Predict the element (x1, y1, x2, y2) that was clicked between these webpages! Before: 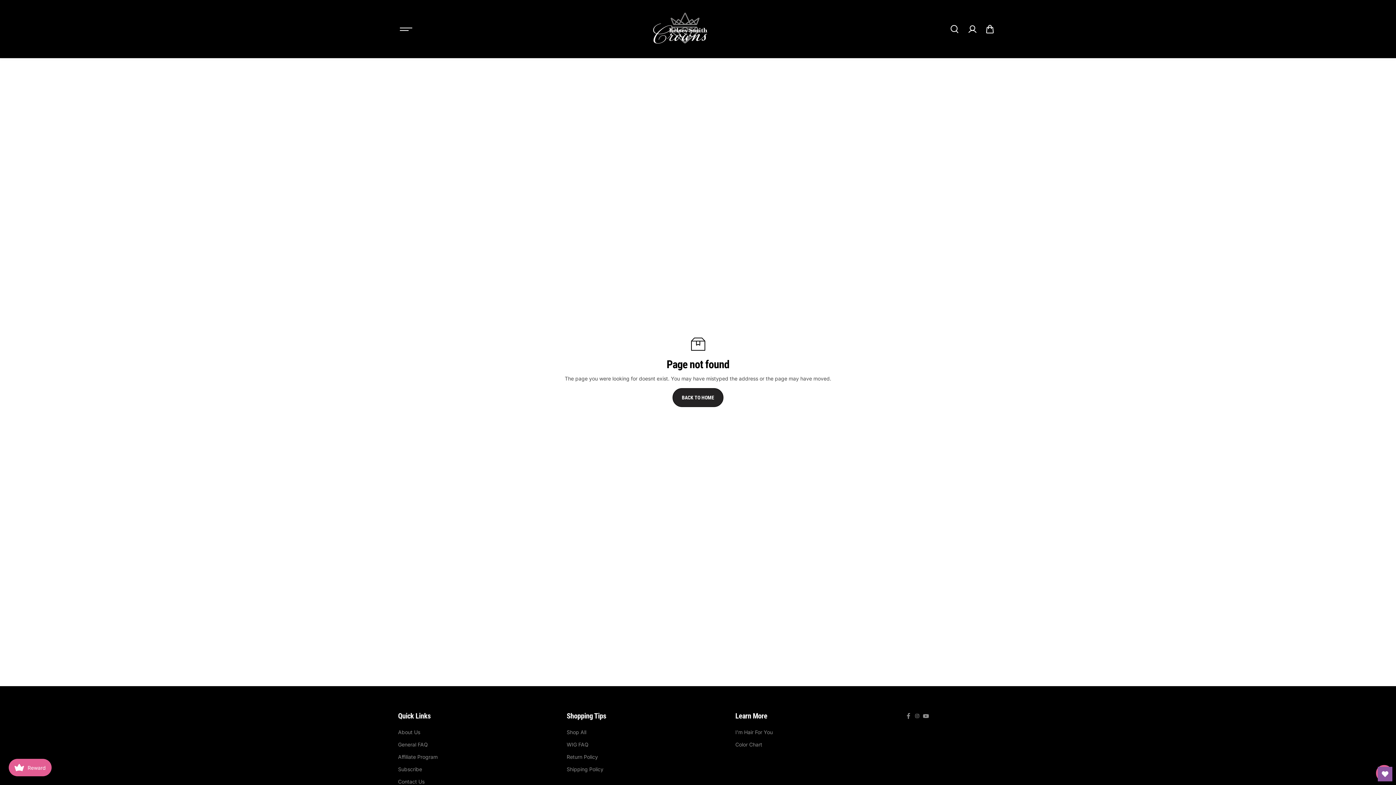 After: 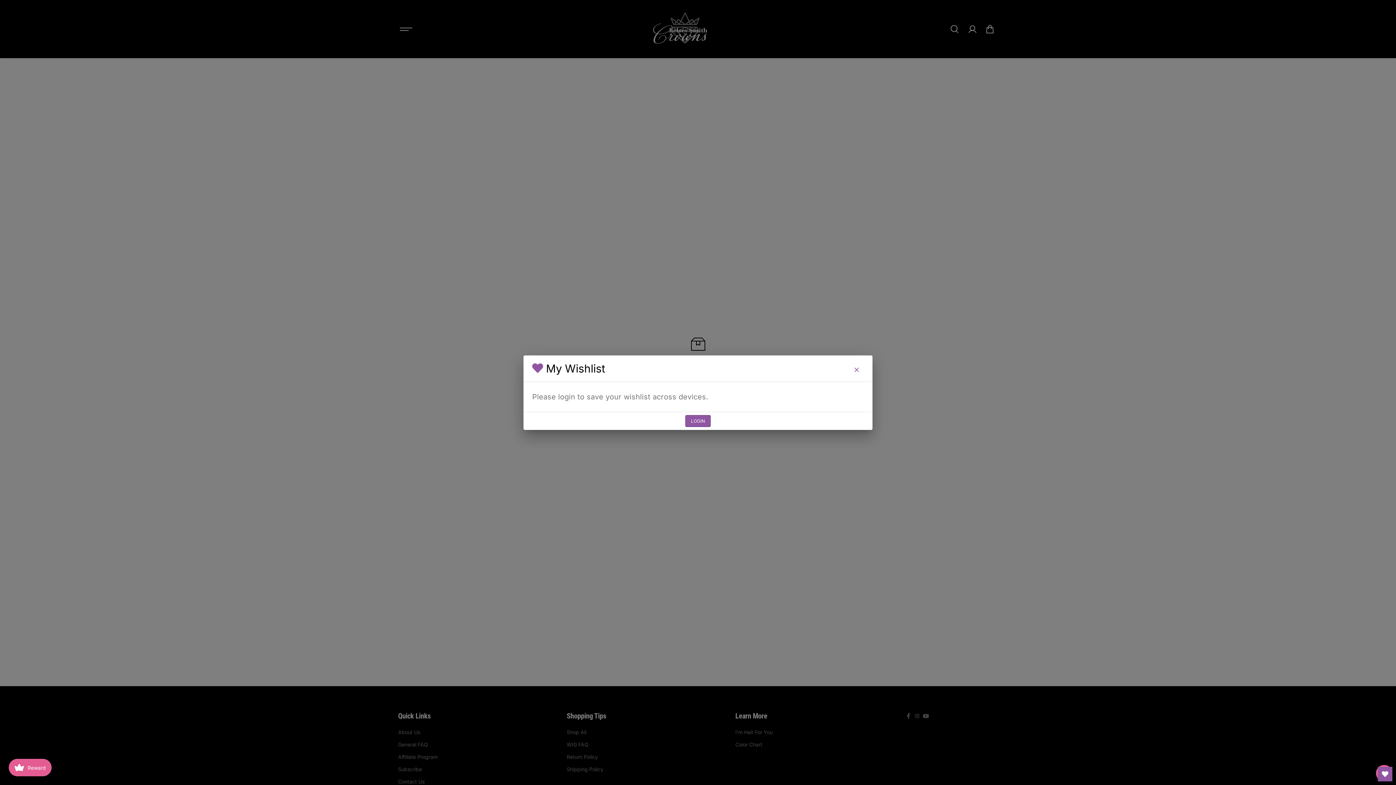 Action: label: Open Wishlist bbox: (1378, 767, 1392, 781)